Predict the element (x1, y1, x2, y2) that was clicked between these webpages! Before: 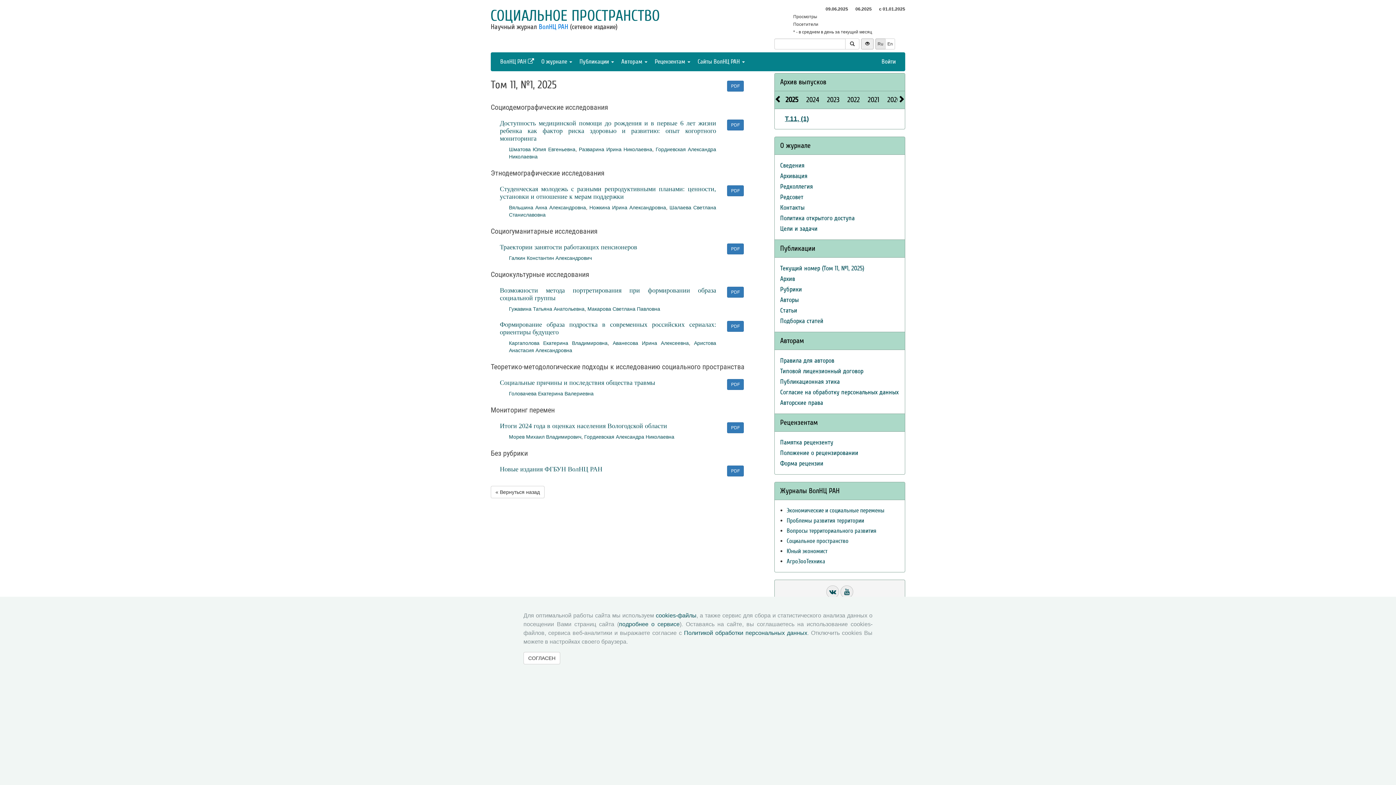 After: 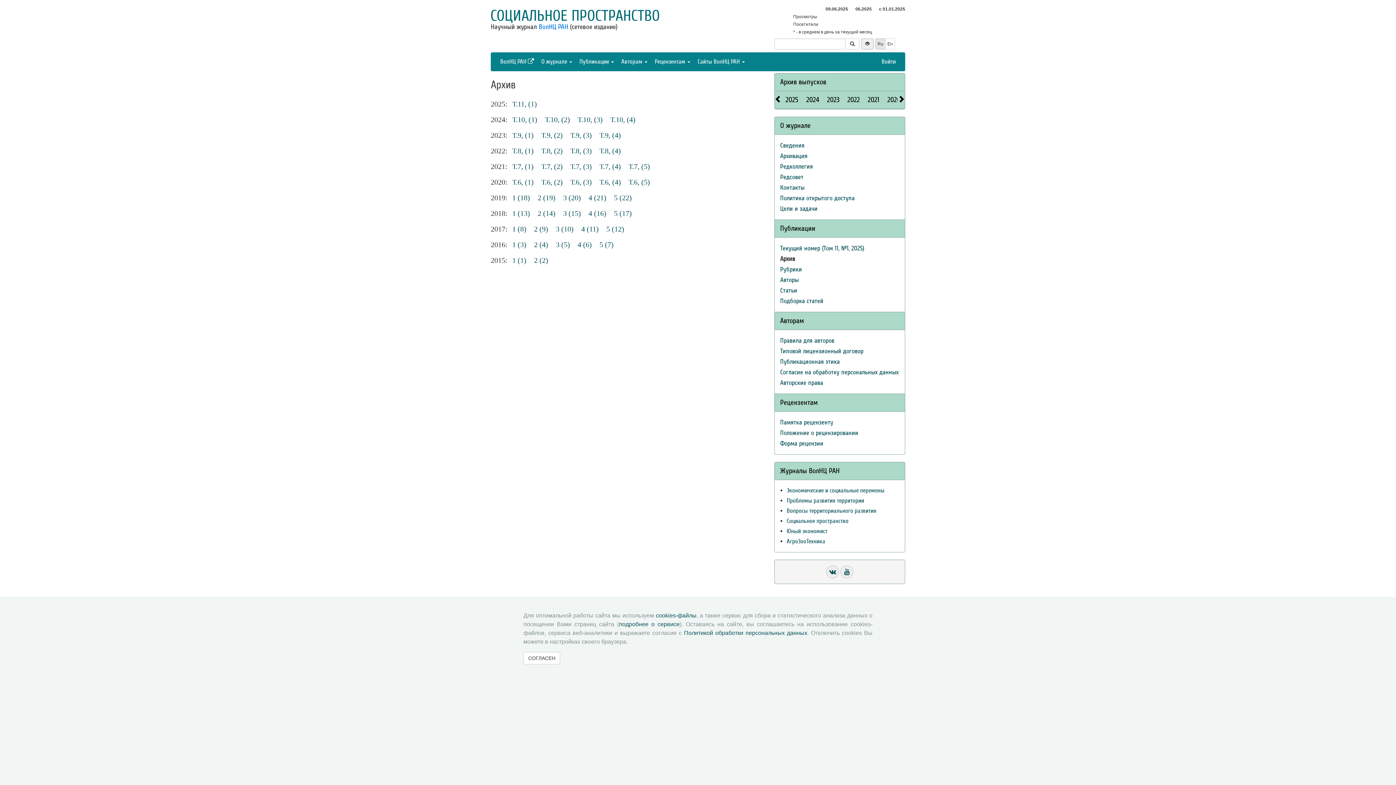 Action: bbox: (780, 77, 826, 86) label: Архив выпусков